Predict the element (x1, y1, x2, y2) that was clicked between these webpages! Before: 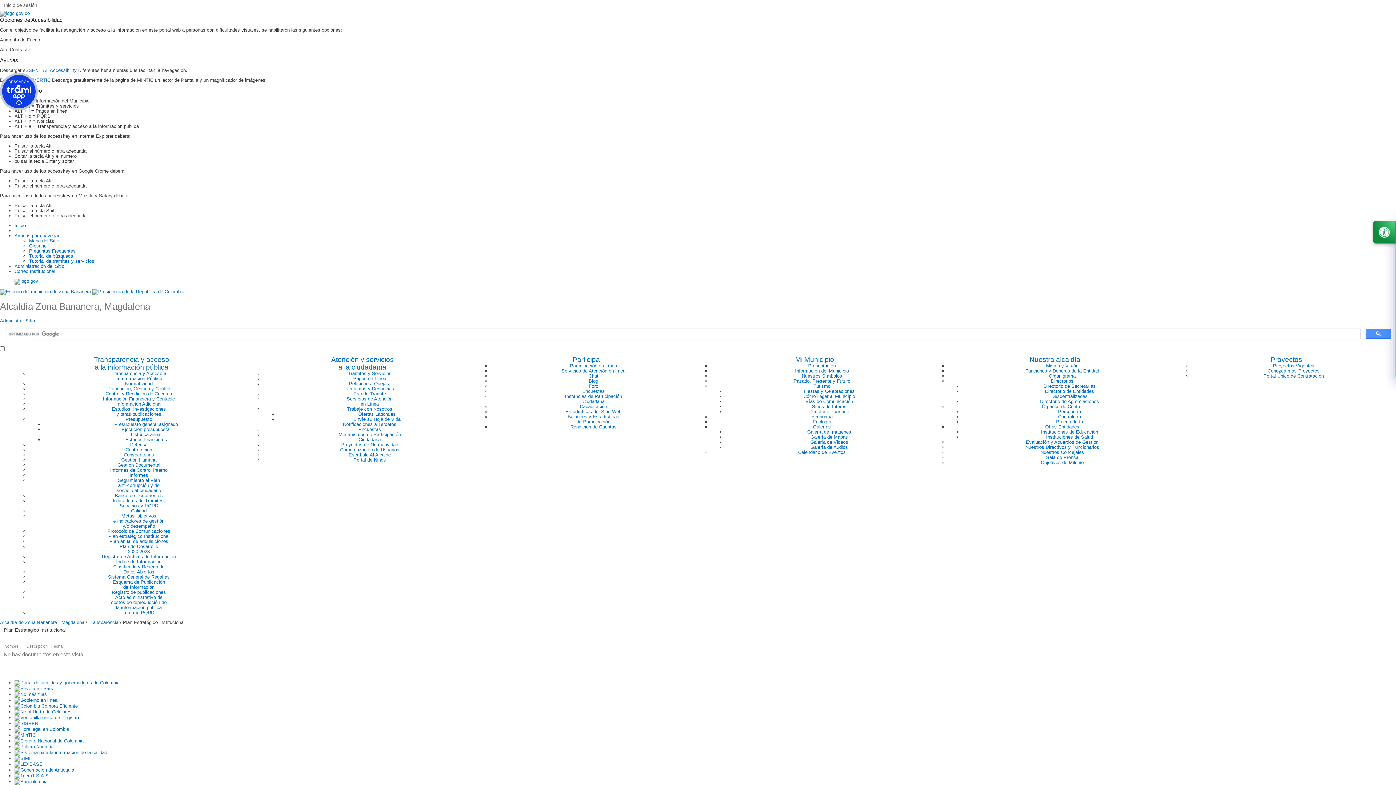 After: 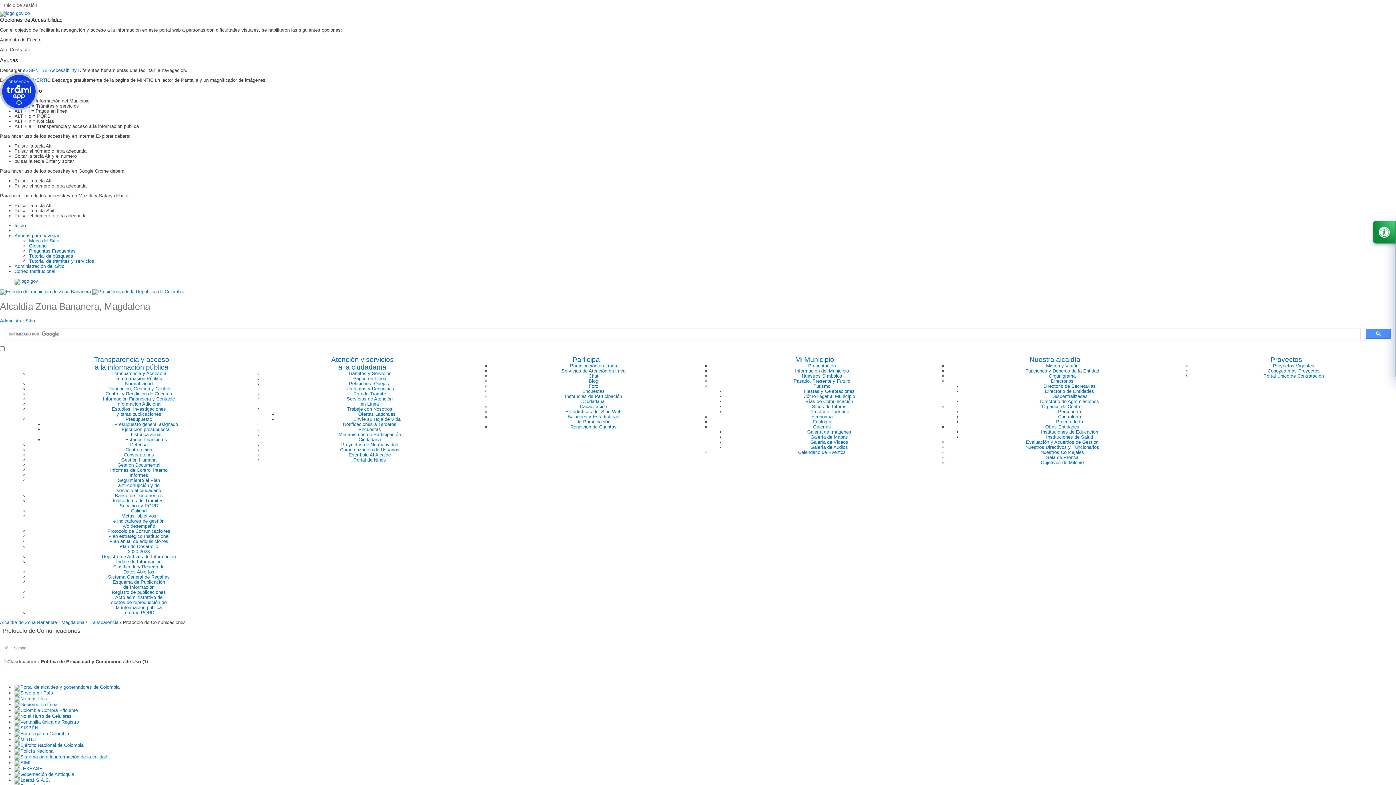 Action: label: Protocolo de Comunicaciones bbox: (107, 528, 170, 534)